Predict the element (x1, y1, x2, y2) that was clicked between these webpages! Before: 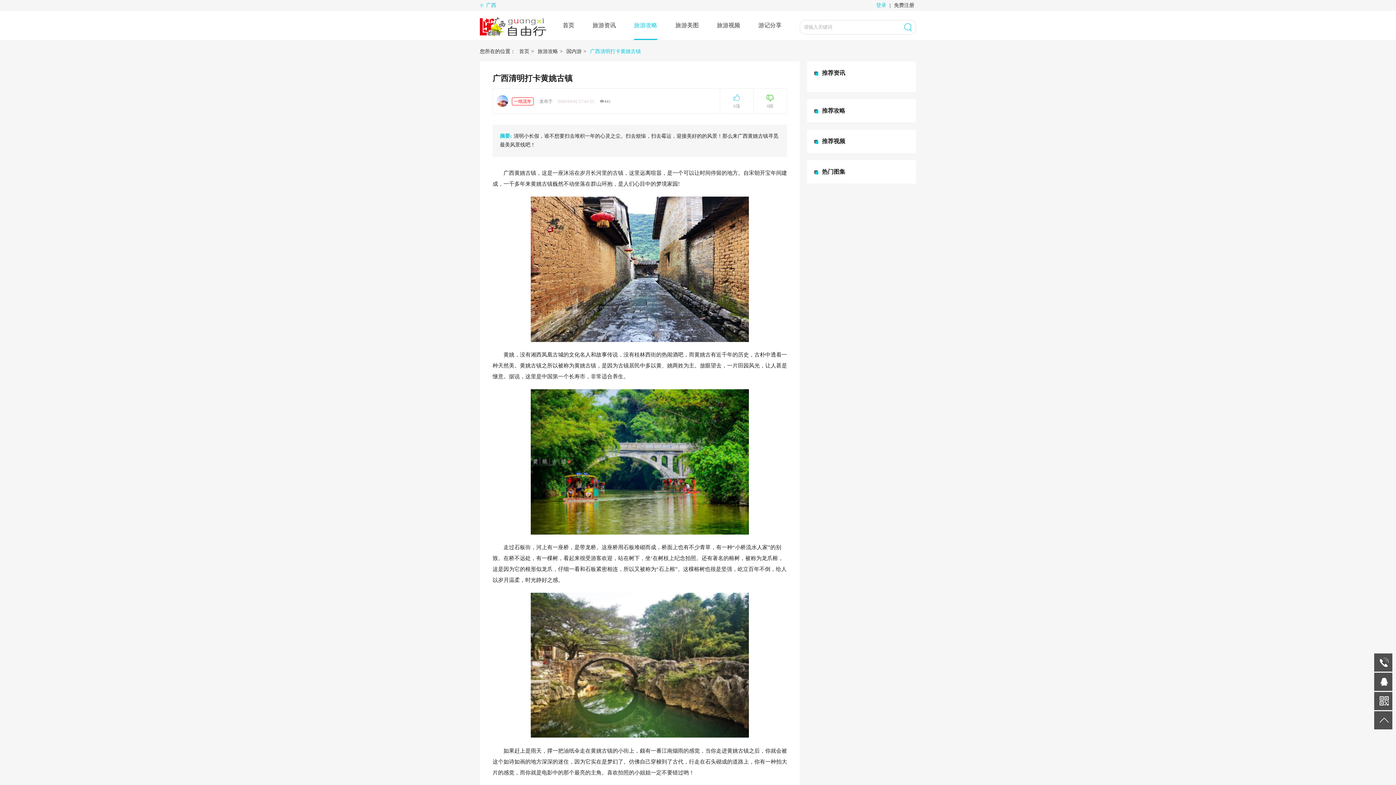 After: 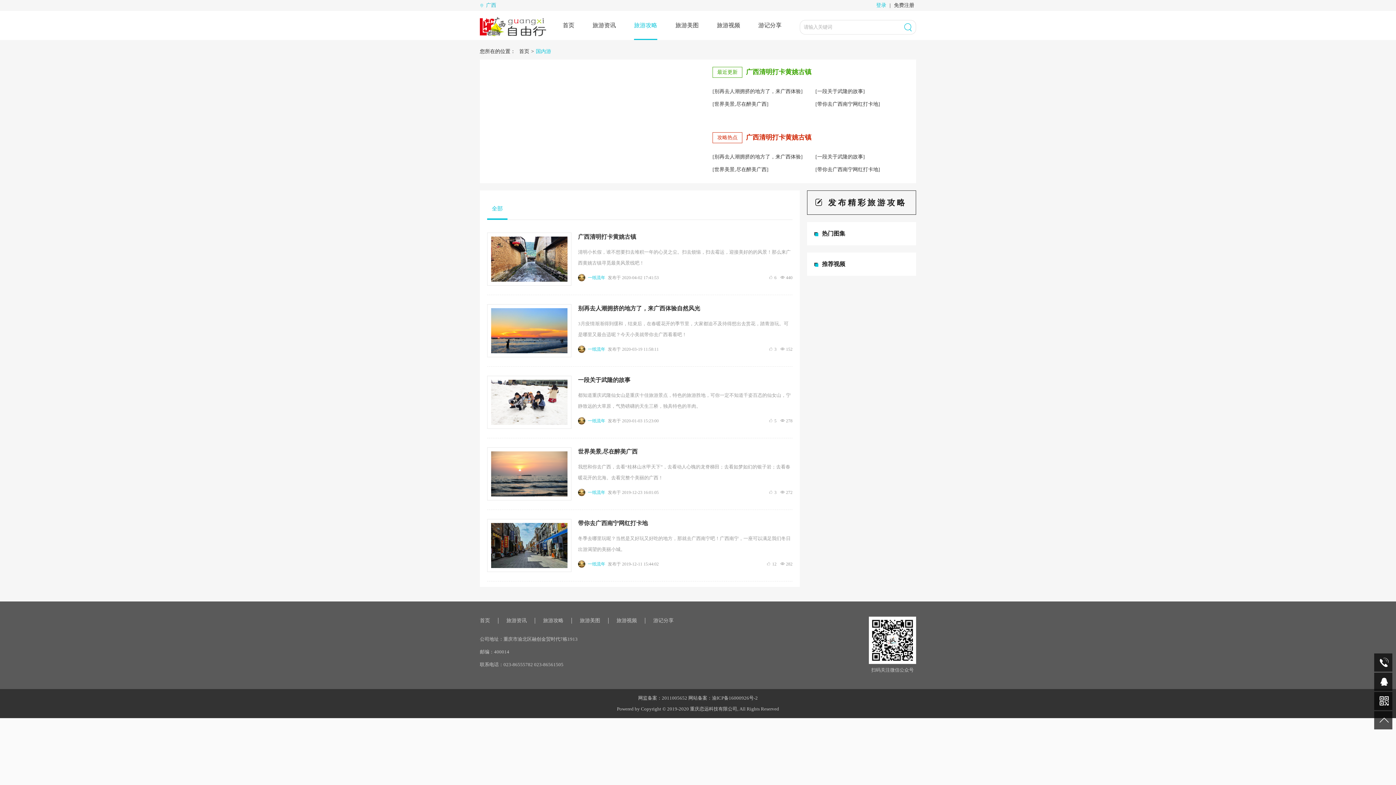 Action: bbox: (566, 47, 581, 56) label: 国内游